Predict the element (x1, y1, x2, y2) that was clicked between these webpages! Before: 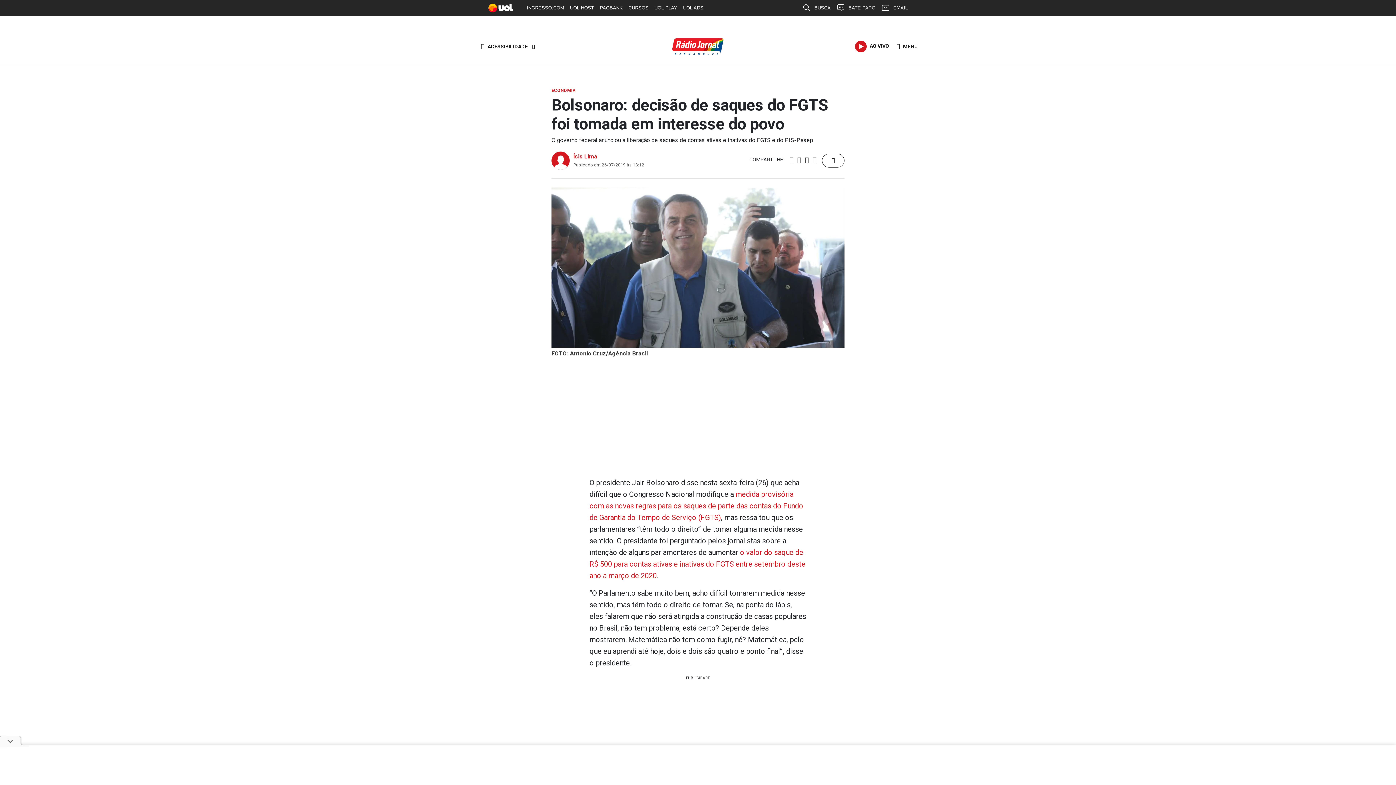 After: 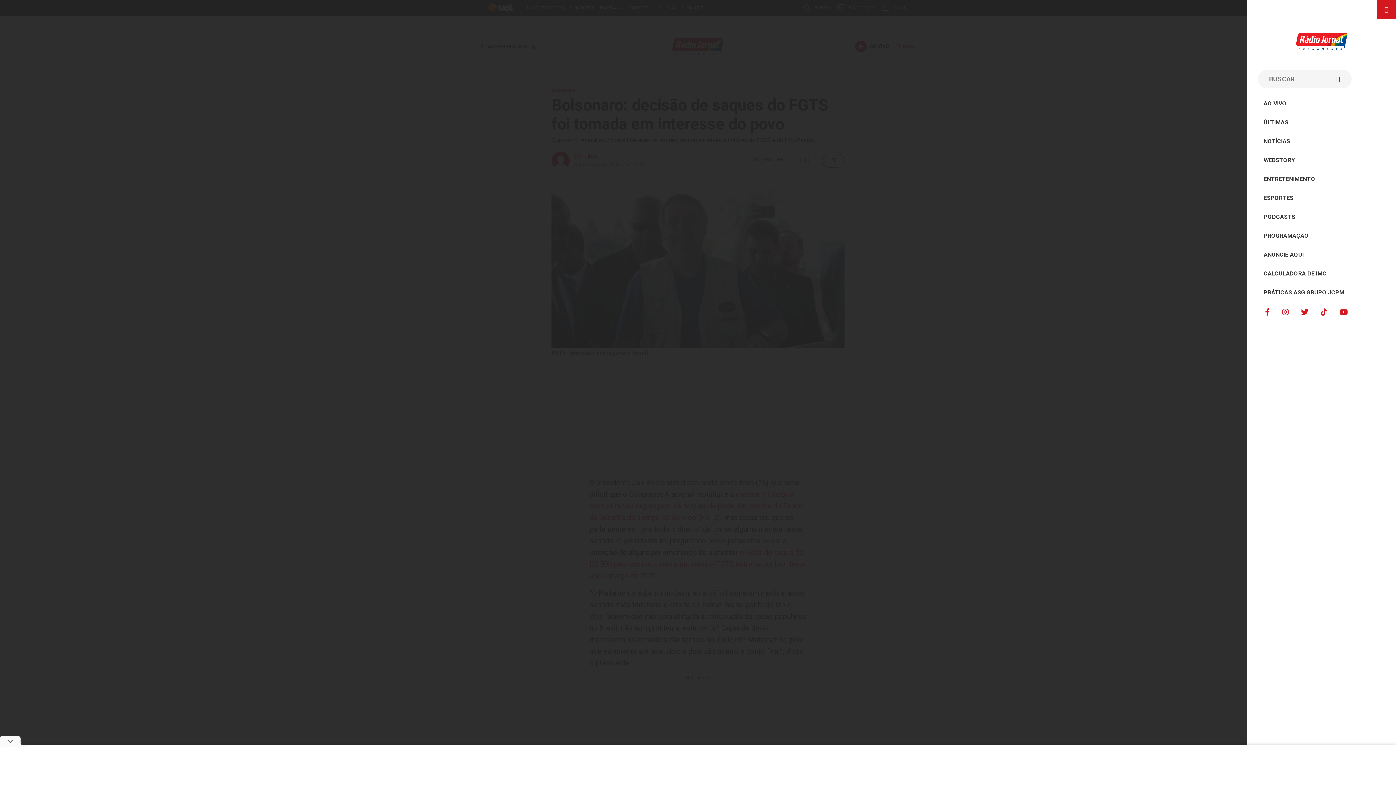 Action: label: MENU bbox: (891, 39, 920, 53)